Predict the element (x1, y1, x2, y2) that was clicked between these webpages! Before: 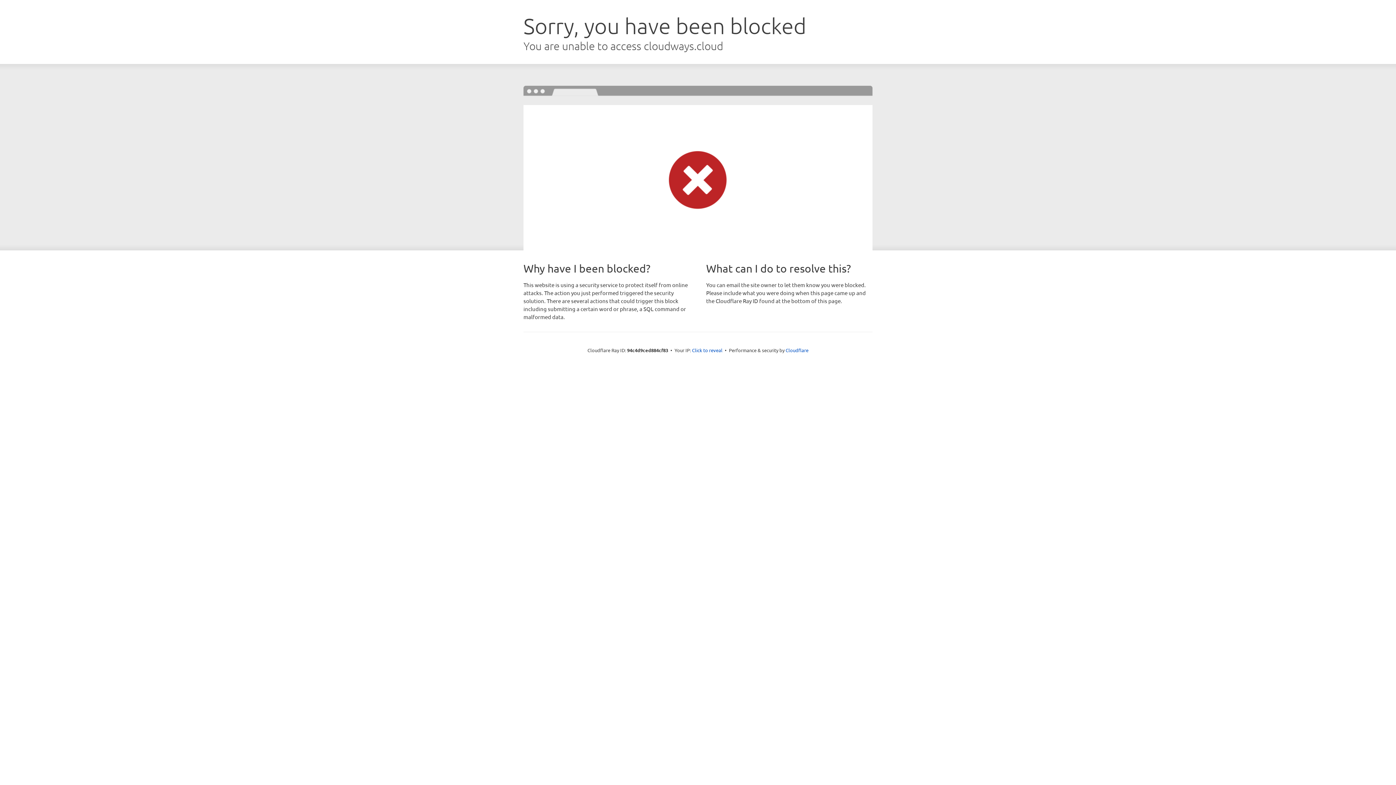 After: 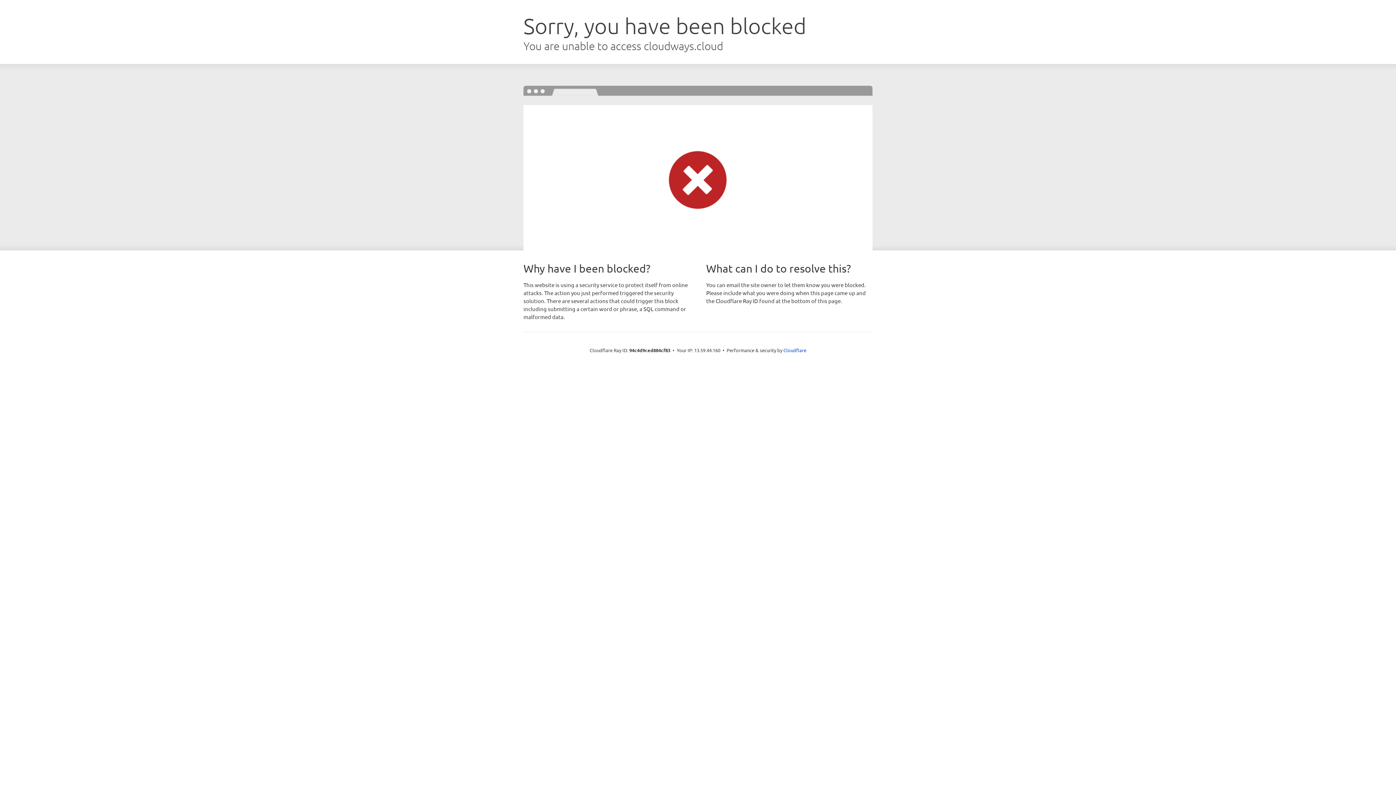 Action: label: Click to reveal bbox: (692, 346, 722, 353)